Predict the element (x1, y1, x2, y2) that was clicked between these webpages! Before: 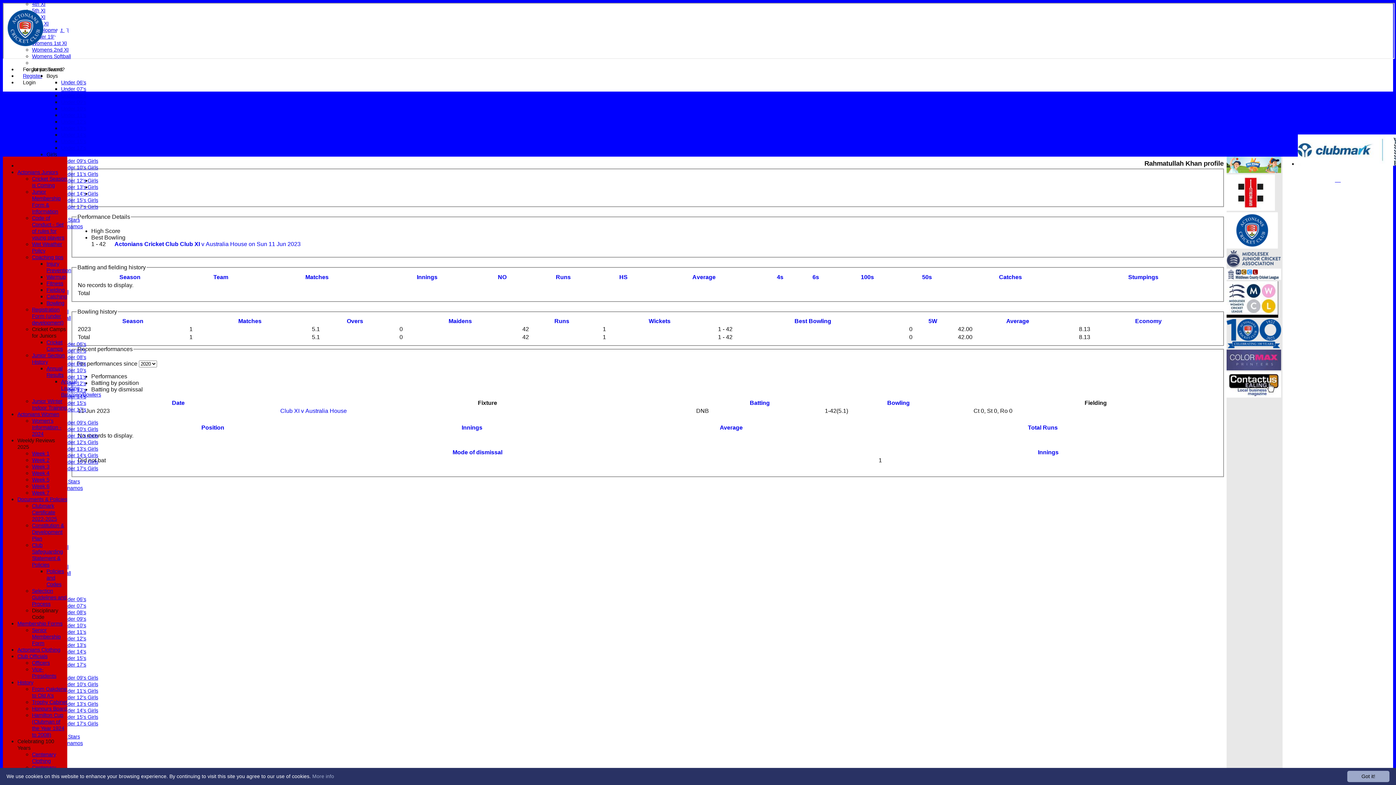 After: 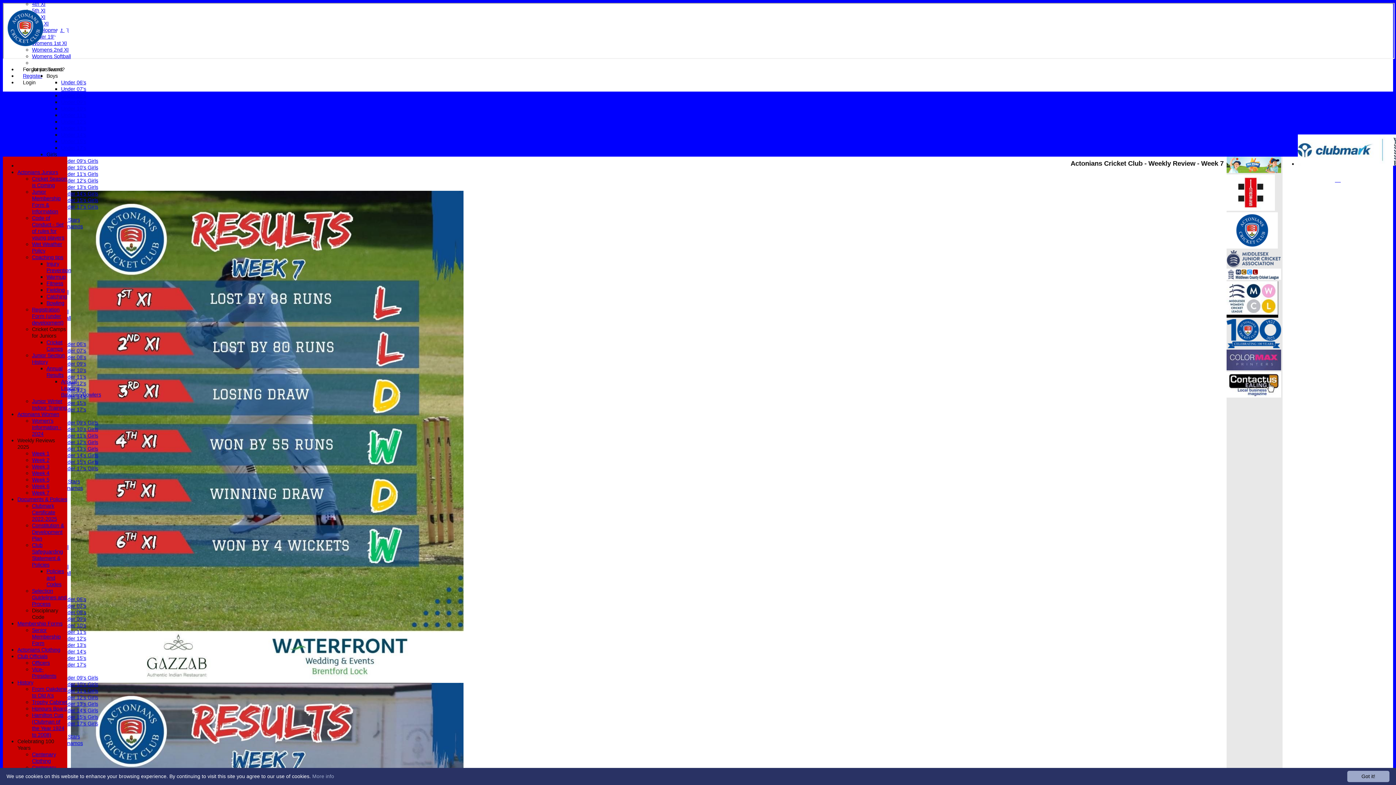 Action: bbox: (32, 490, 49, 496) label: Week 7